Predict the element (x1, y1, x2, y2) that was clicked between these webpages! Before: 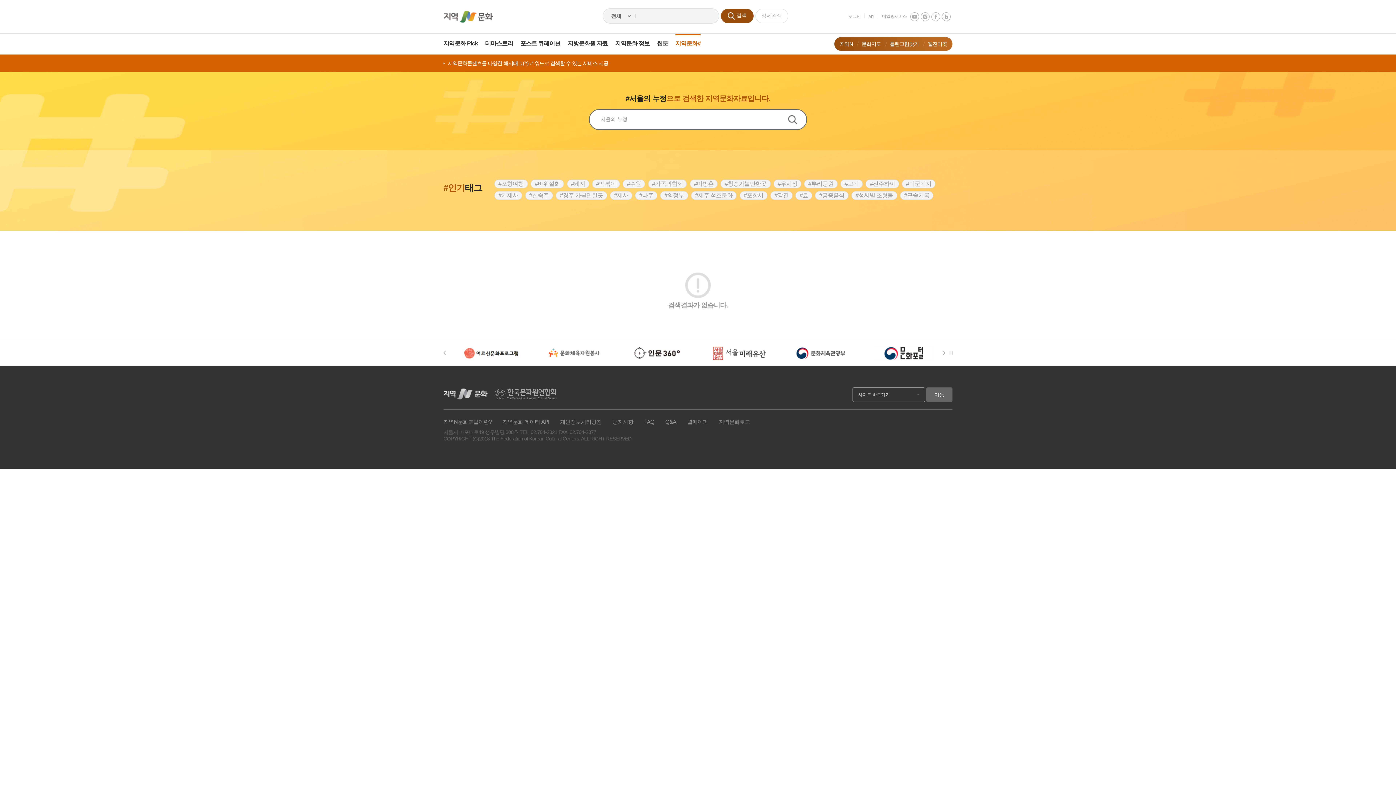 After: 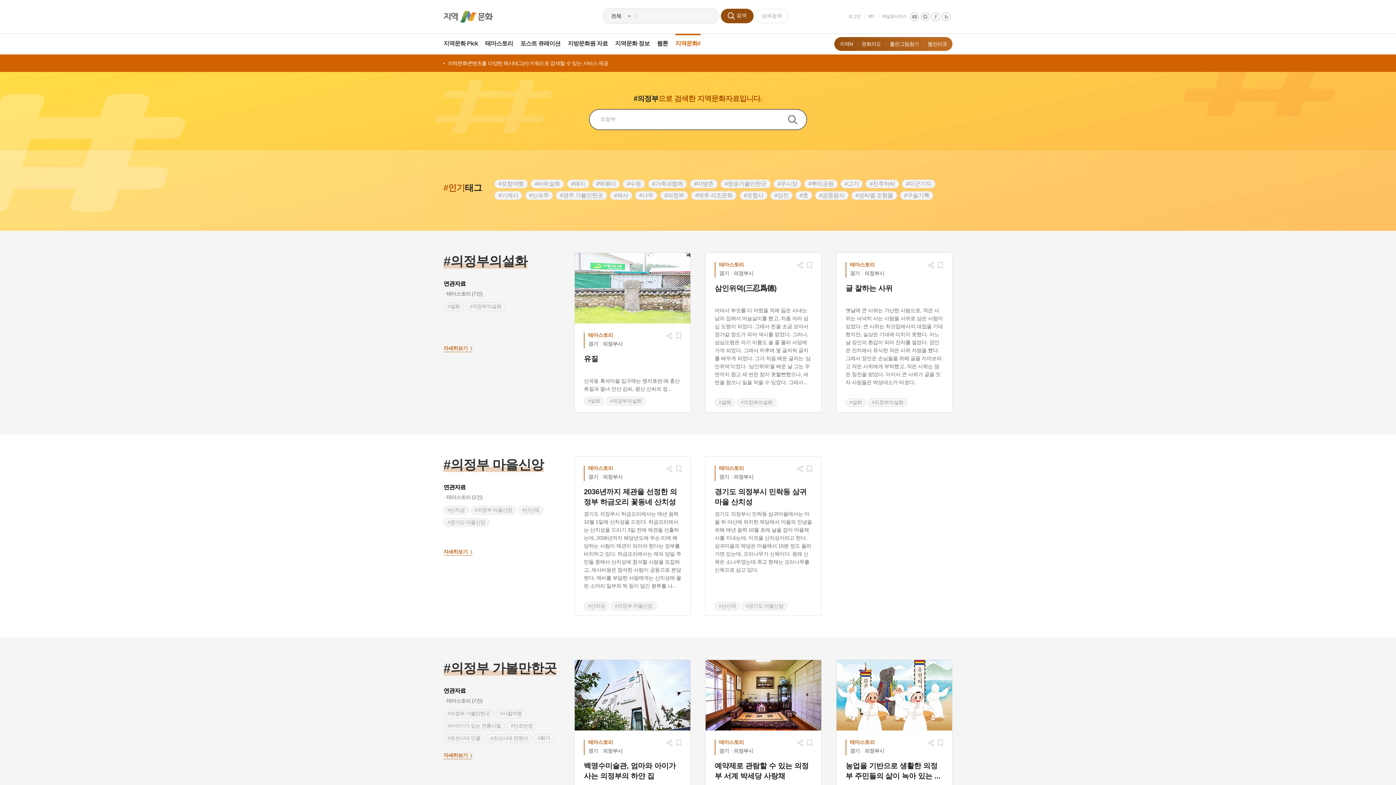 Action: bbox: (664, 191, 684, 199) label: #의정부